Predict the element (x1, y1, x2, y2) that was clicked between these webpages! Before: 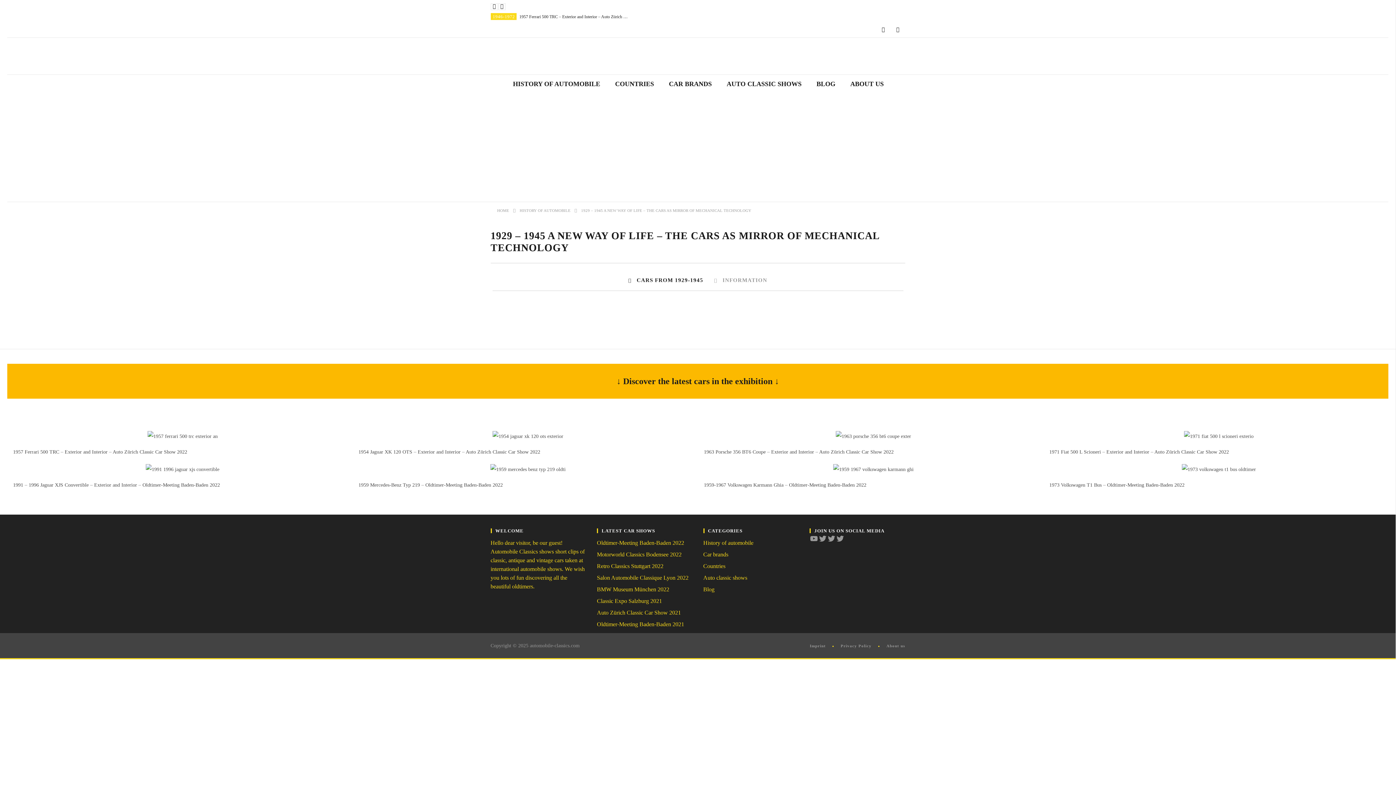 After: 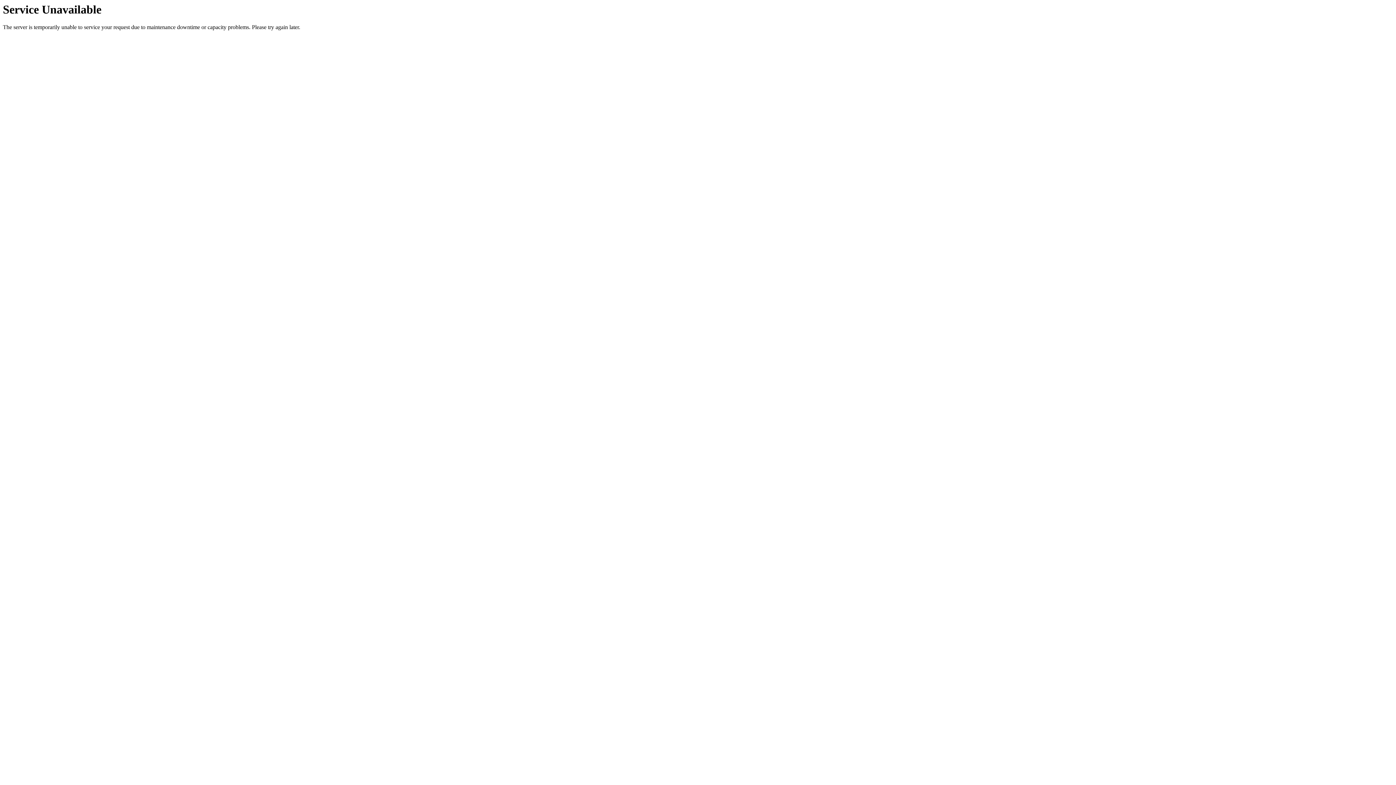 Action: label: COUNTRIES bbox: (608, 74, 661, 93)